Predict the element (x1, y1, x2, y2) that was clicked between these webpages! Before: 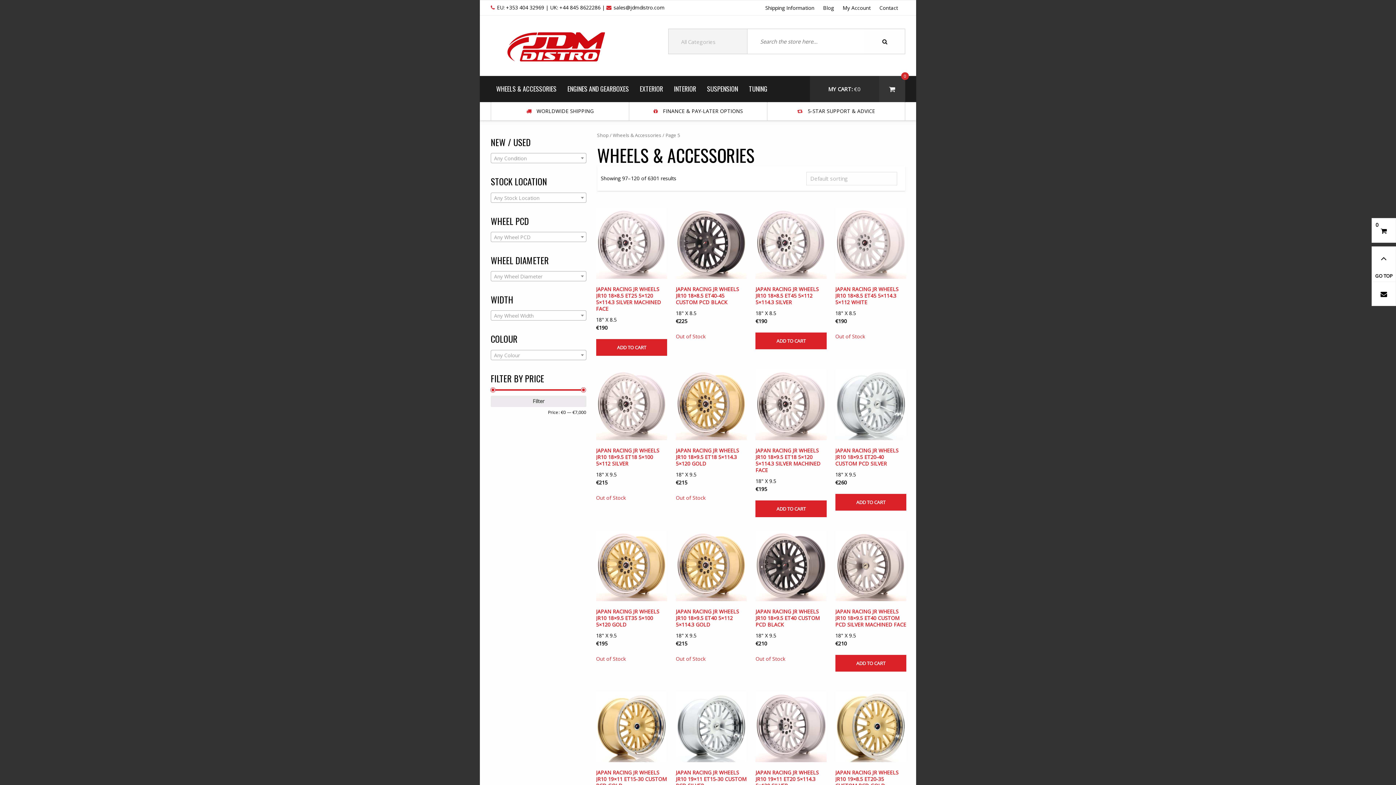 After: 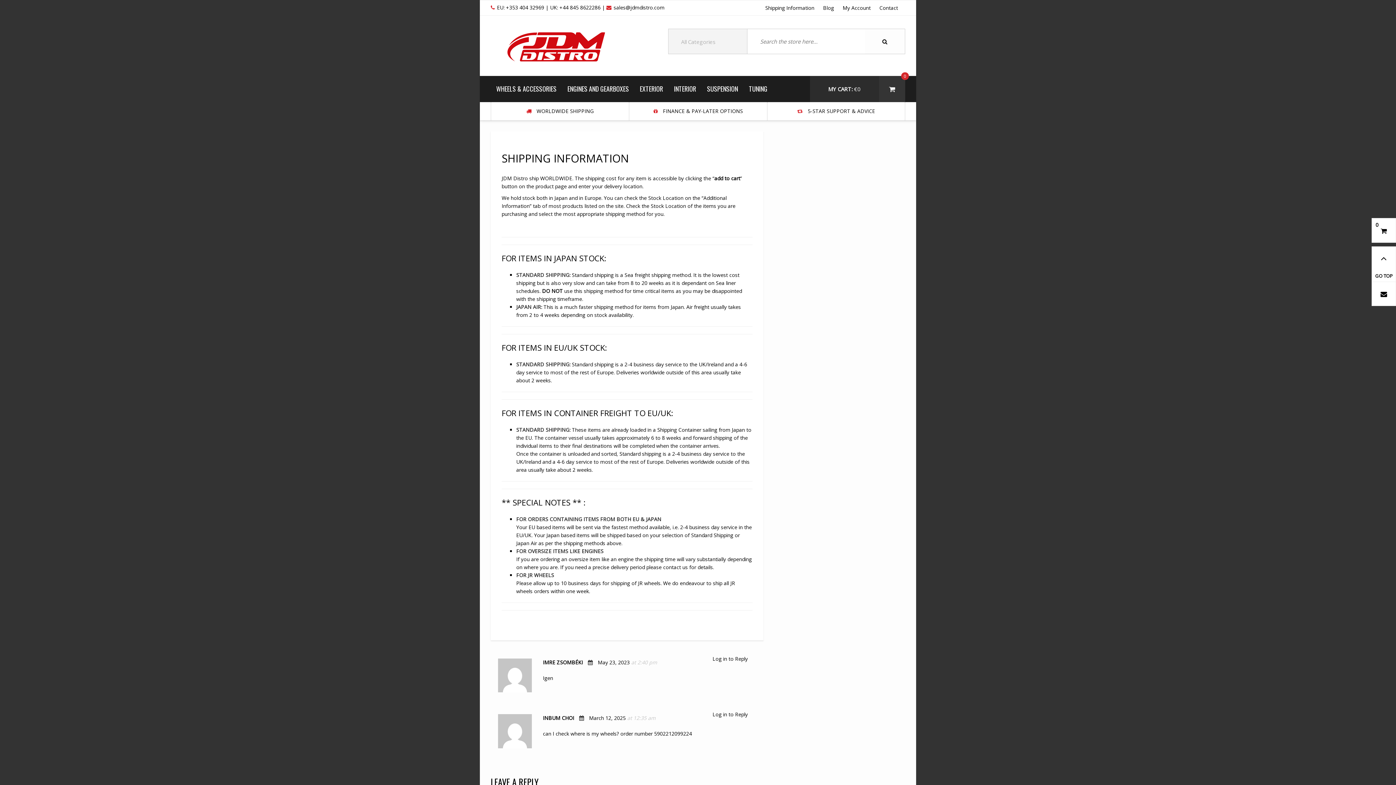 Action: label: Shipping Information bbox: (765, 4, 814, 11)